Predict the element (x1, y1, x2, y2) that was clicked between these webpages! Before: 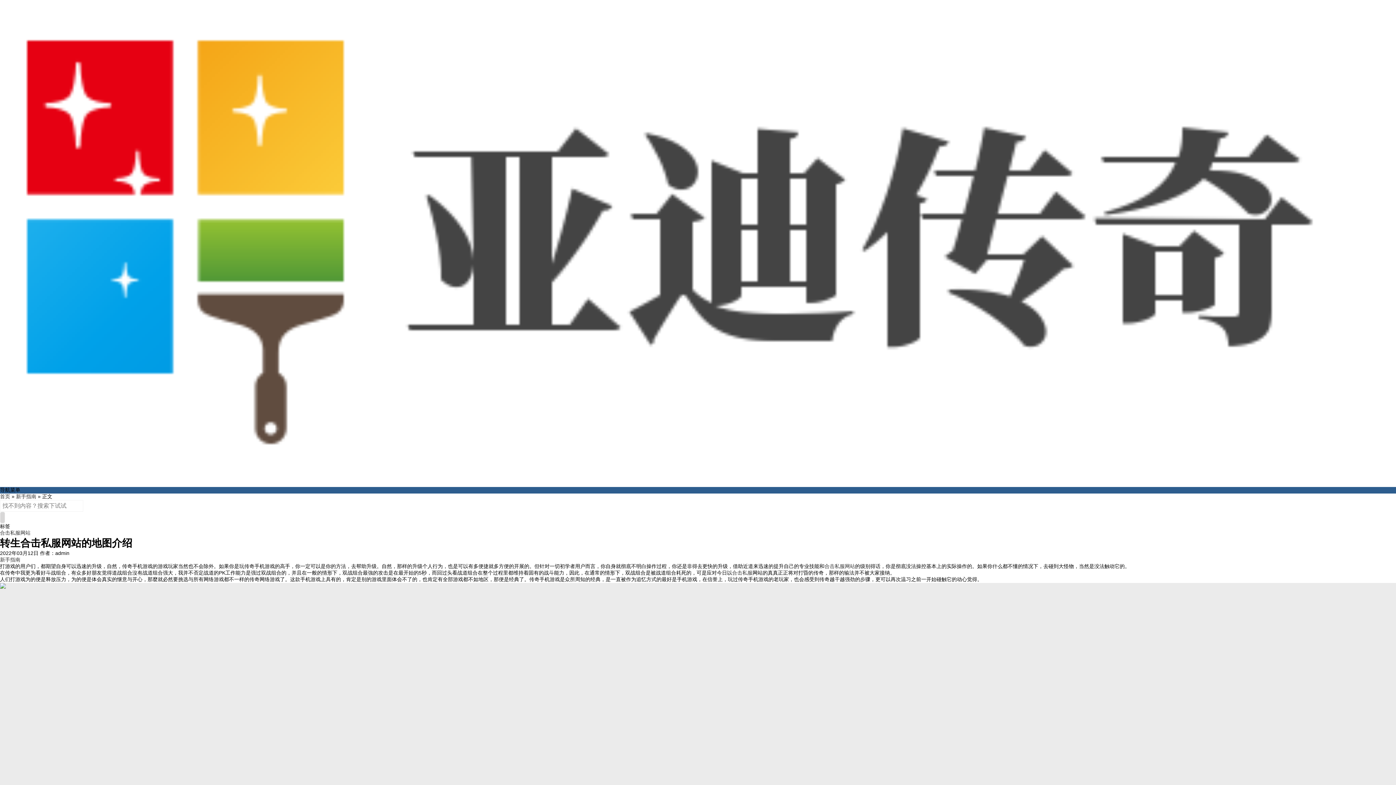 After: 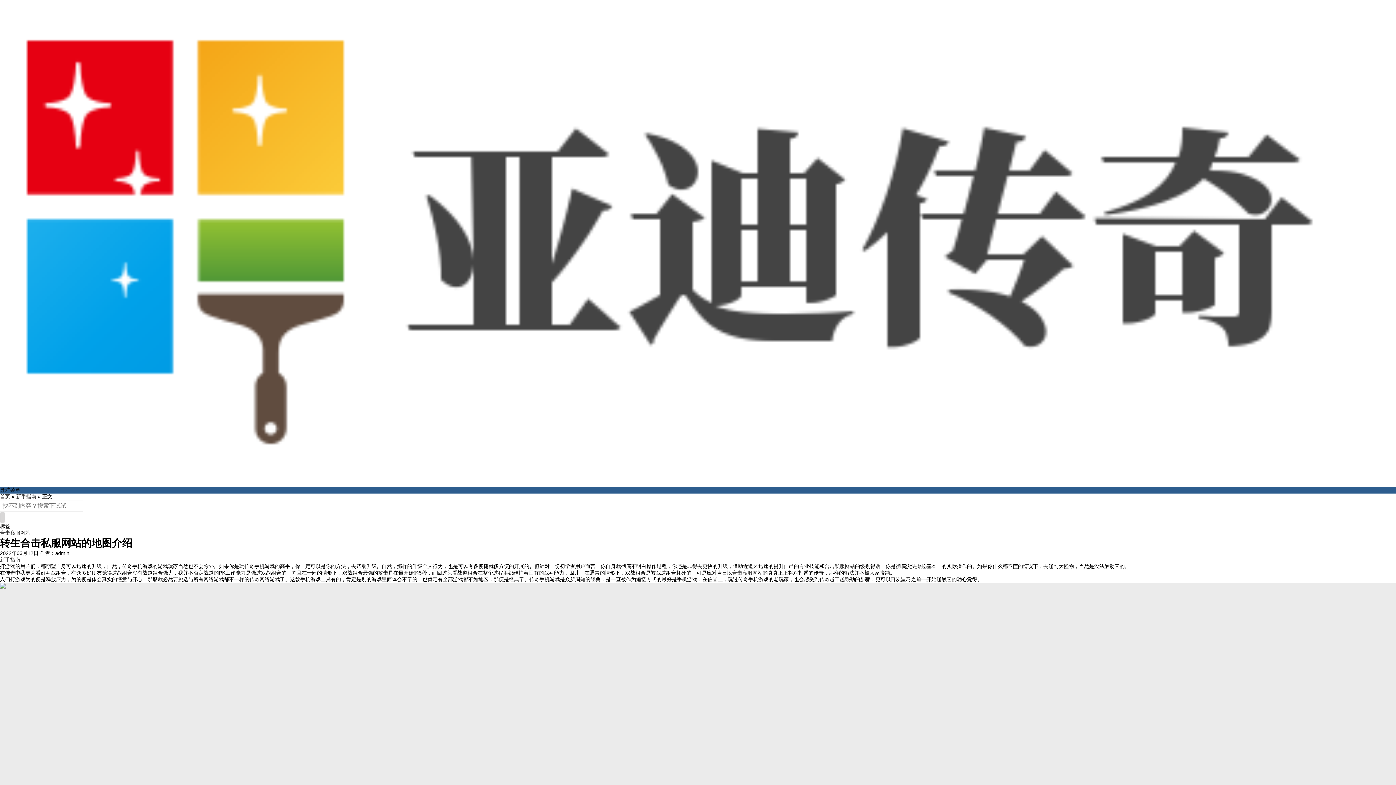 Action: label: 新手指南 bbox: (0, 556, 20, 562)